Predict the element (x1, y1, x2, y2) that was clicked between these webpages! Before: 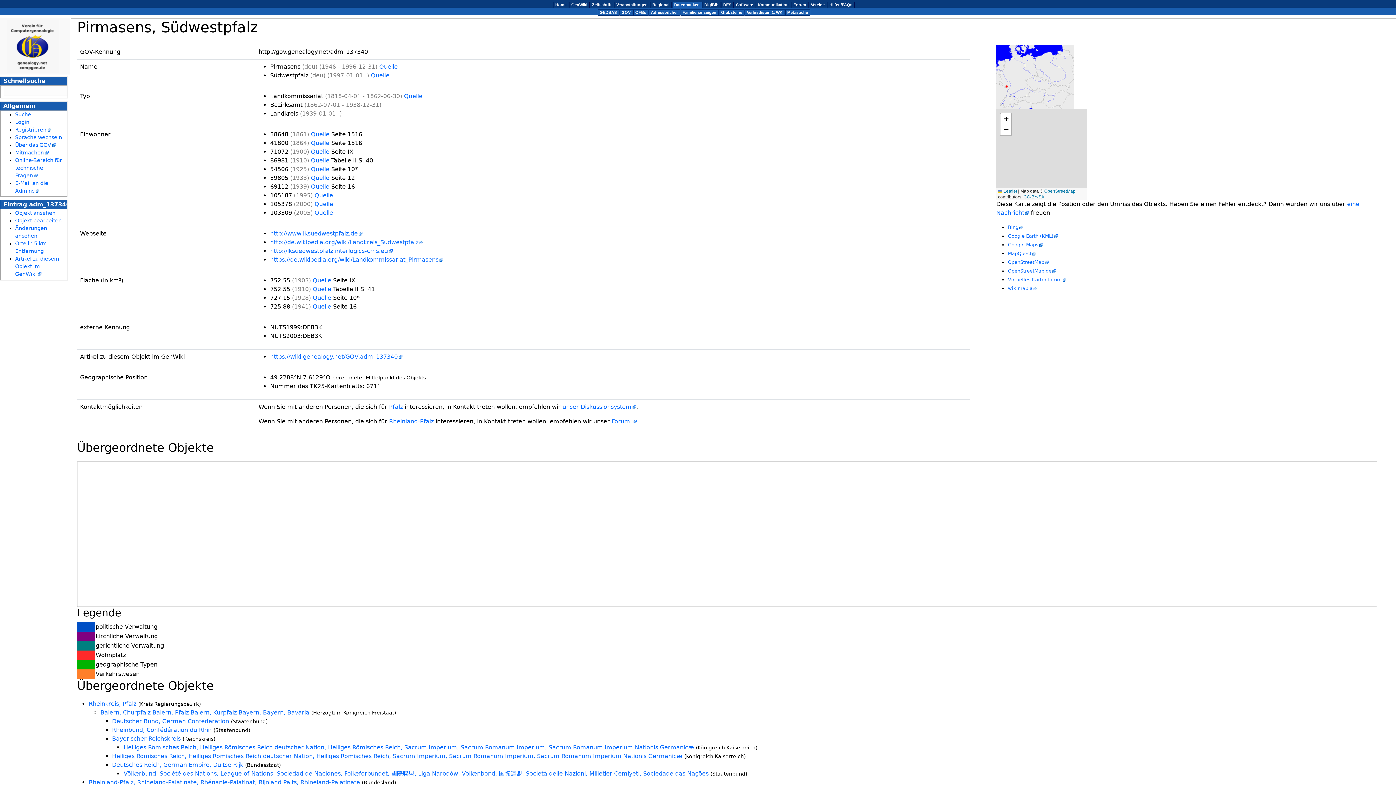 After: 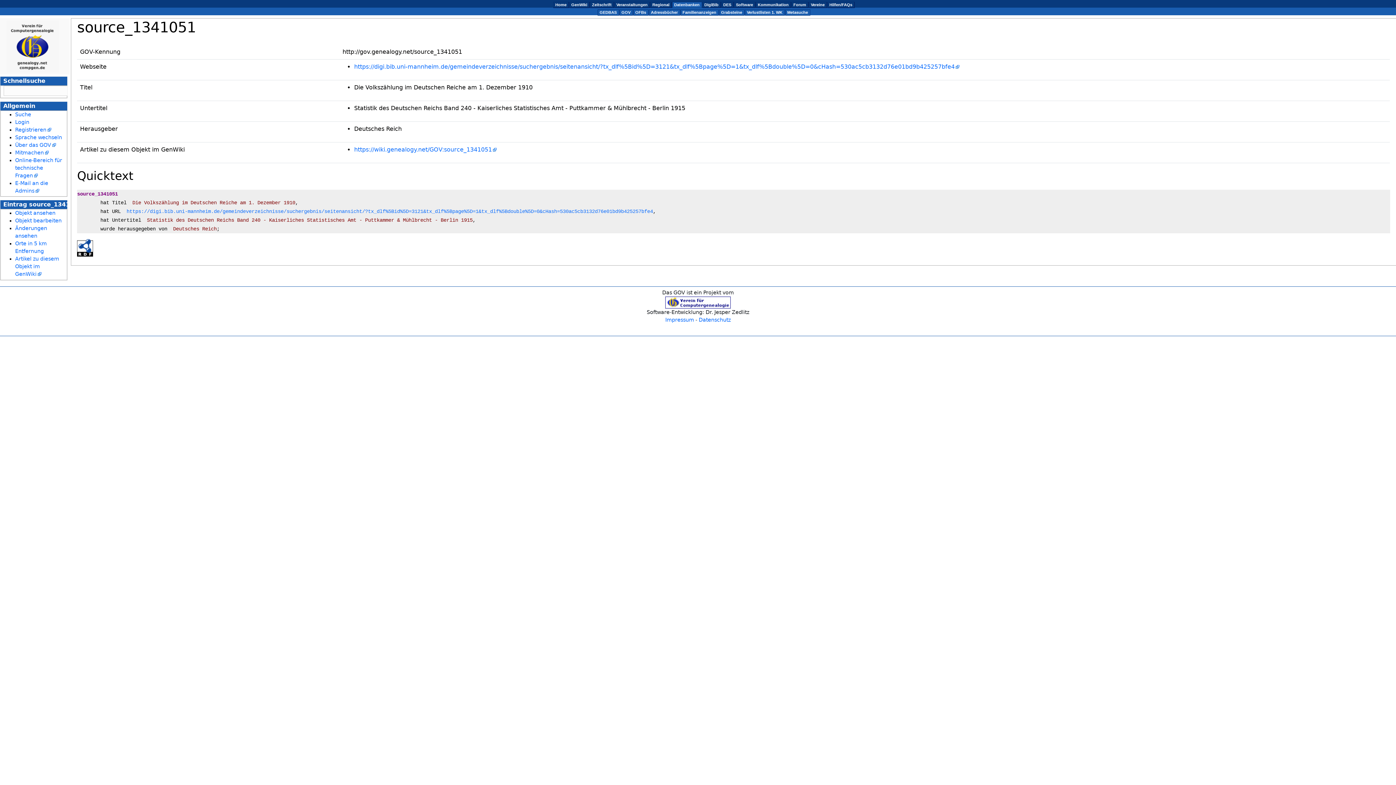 Action: label: Quelle  bbox: (310, 157, 331, 164)